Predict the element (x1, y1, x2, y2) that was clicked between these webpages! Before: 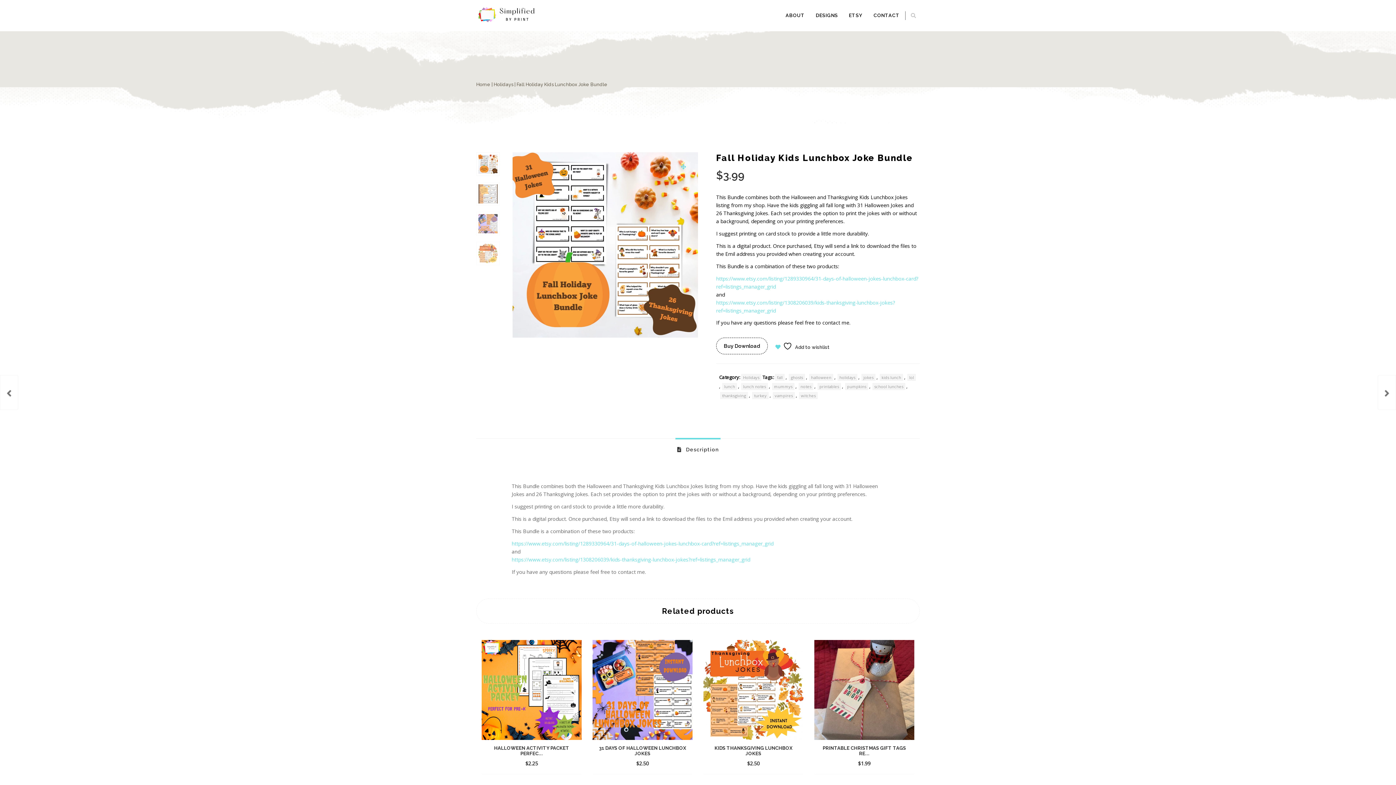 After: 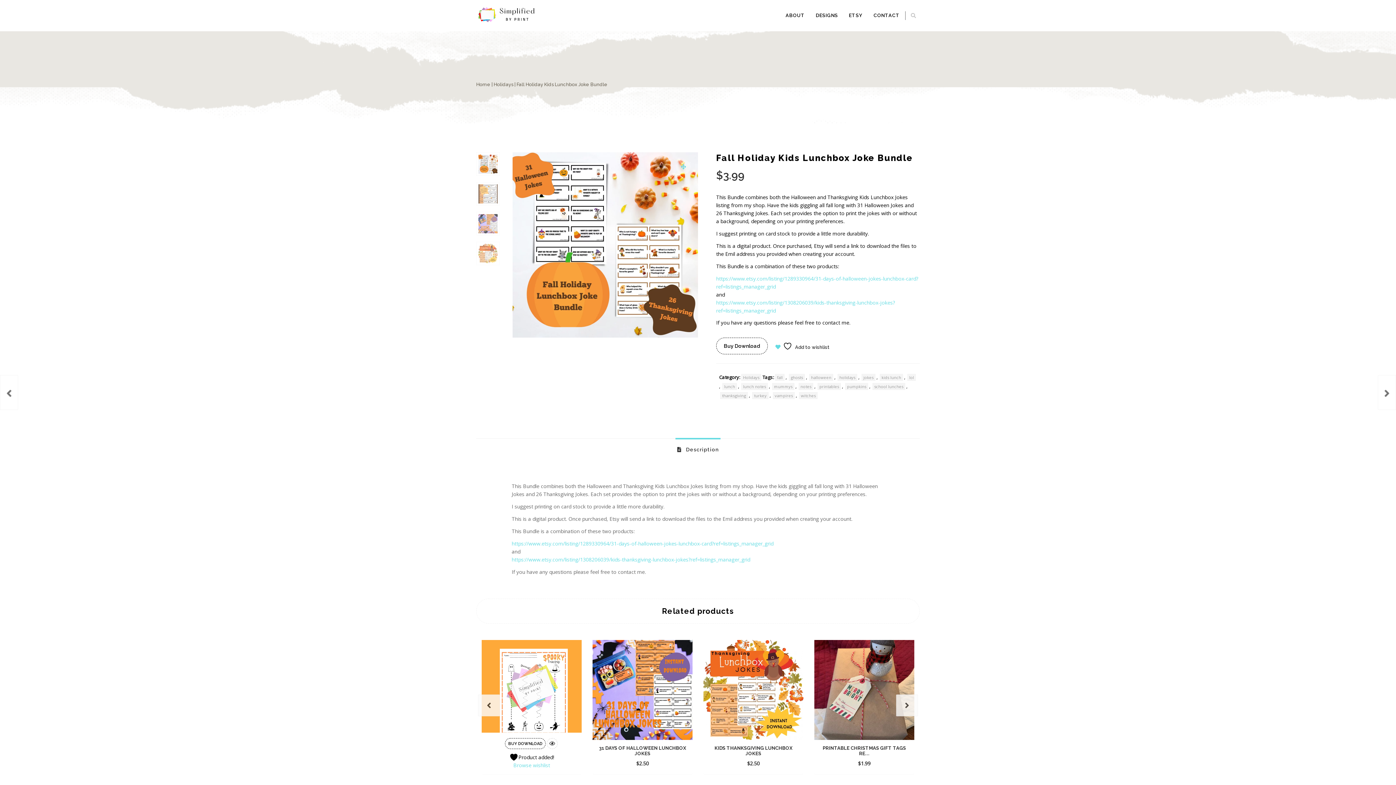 Action: label:   Add to wishlist bbox: (553, 758, 564, 768)